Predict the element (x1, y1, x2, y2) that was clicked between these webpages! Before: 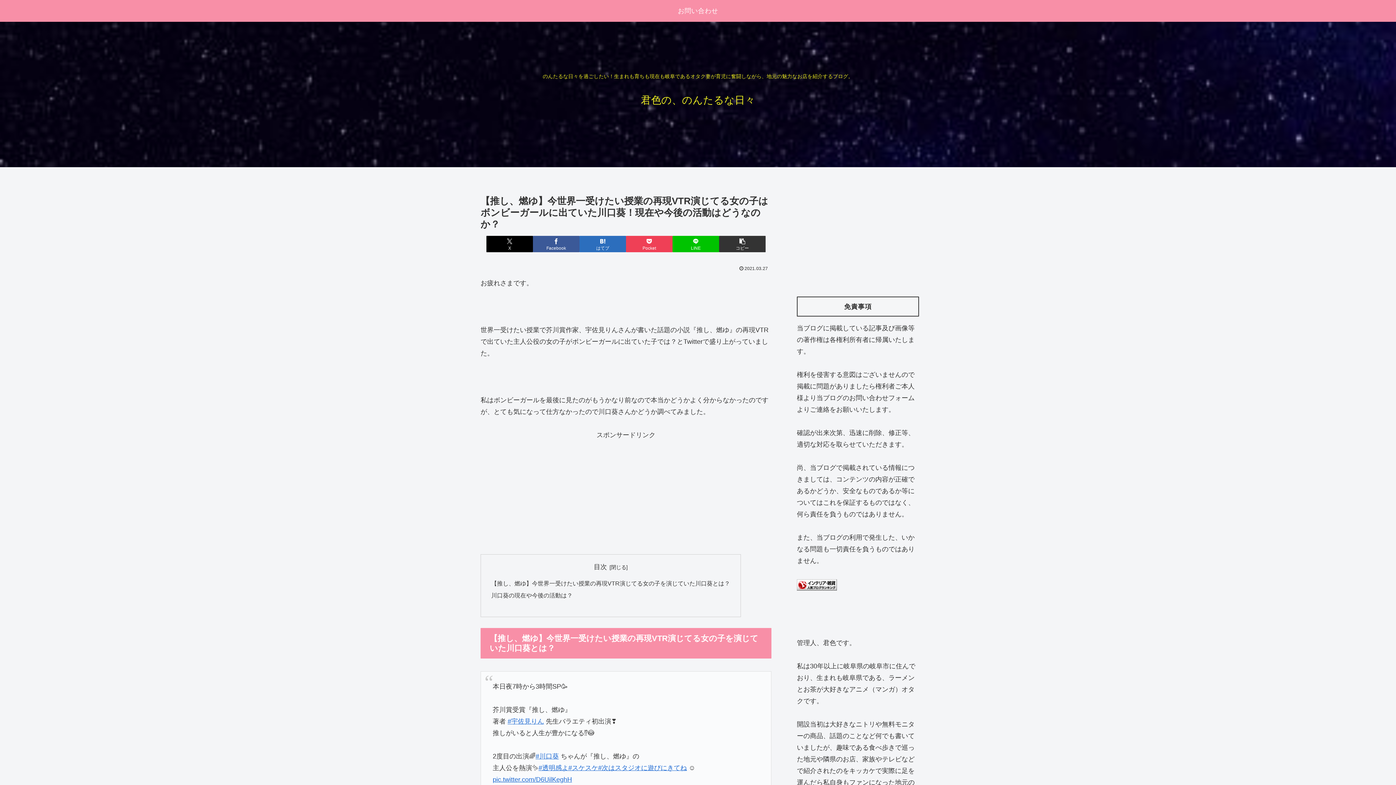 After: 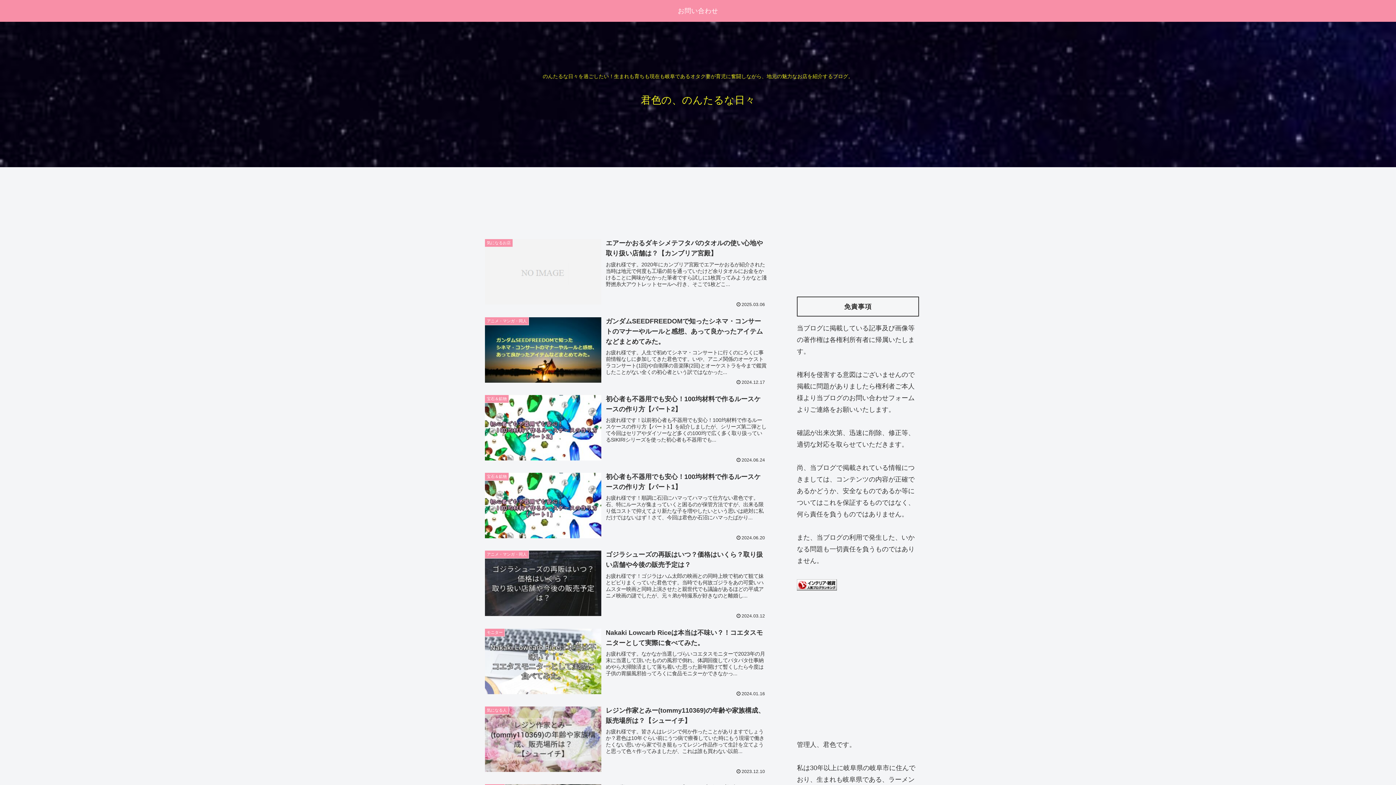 Action: label: 君色の、のんたるな日々 bbox: (634, 97, 761, 105)